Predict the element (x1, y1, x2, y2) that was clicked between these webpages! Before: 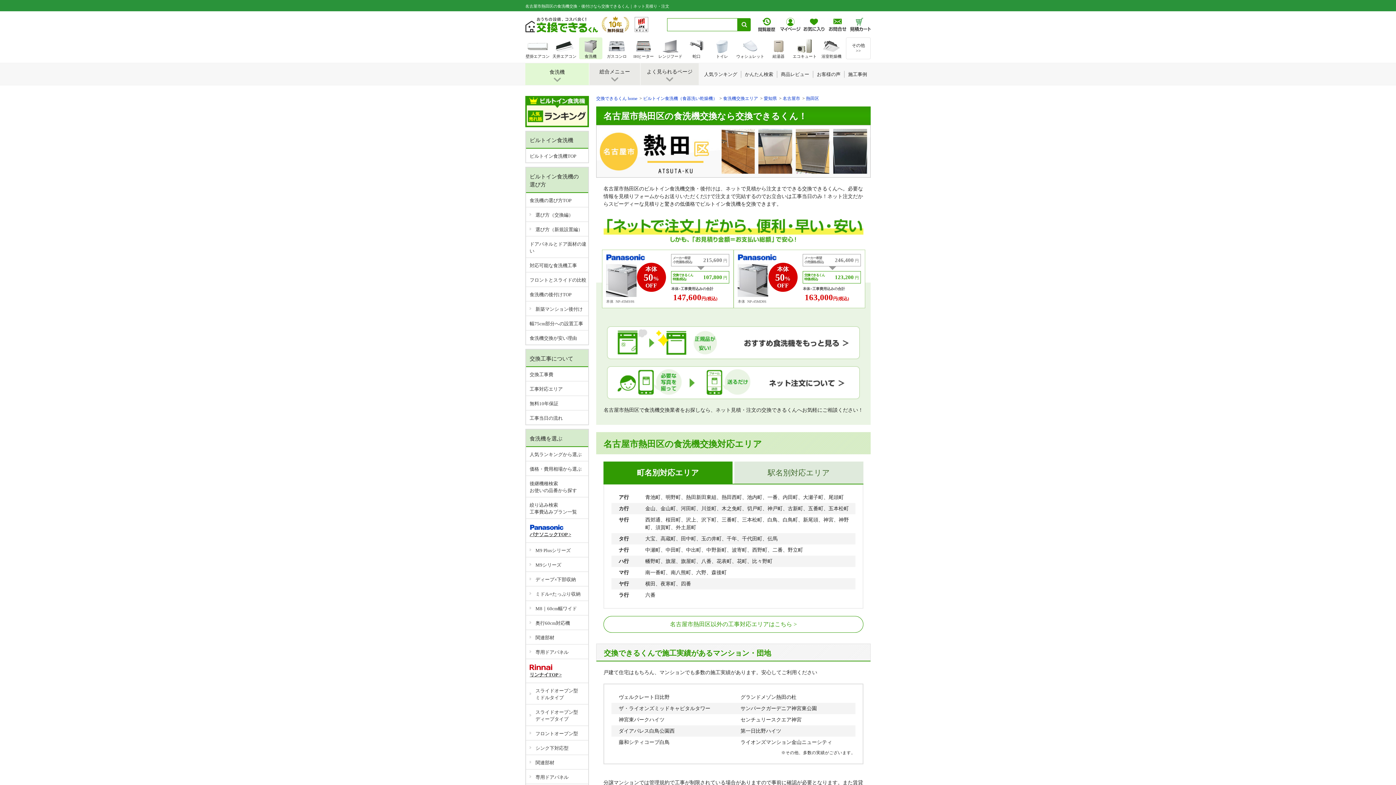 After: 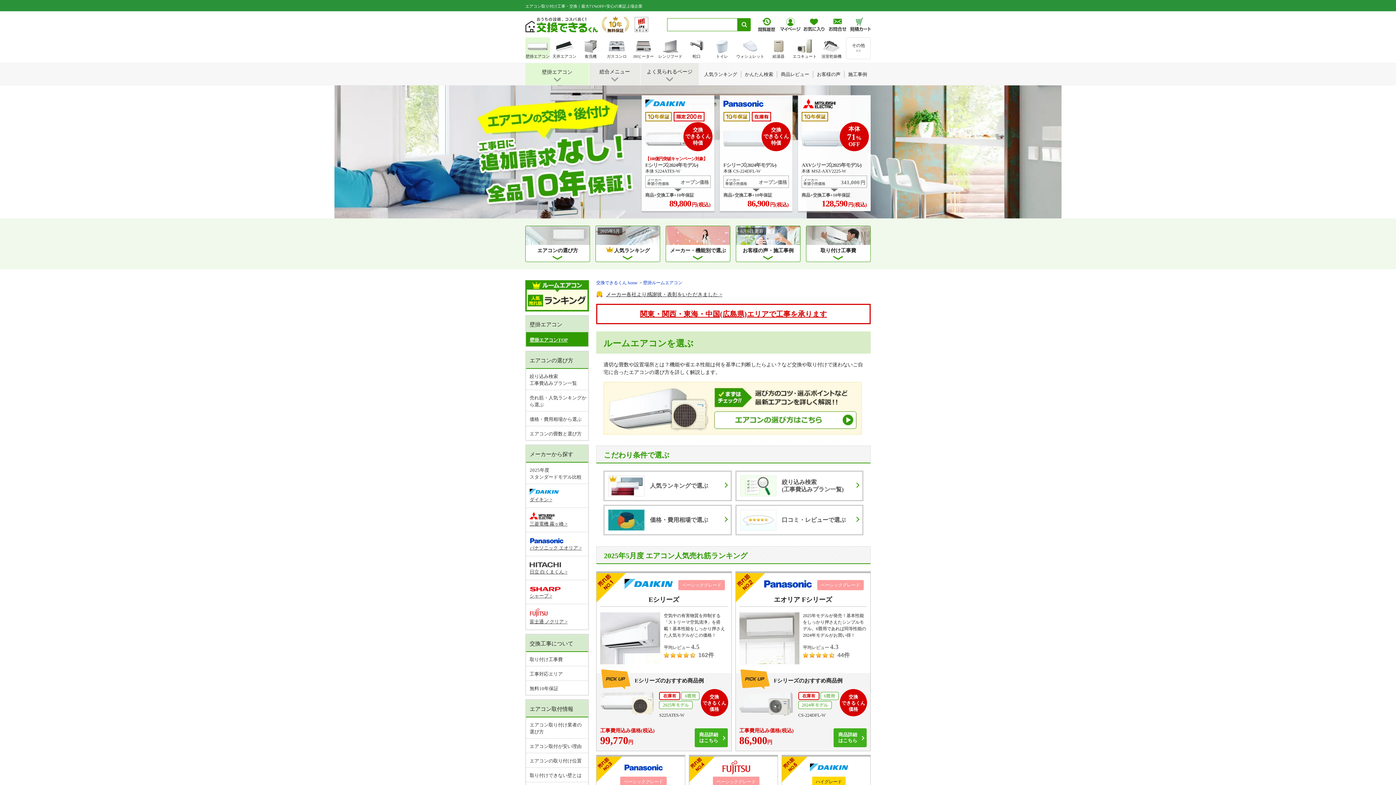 Action: label: 壁掛エアコン bbox: (525, 37, 550, 59)